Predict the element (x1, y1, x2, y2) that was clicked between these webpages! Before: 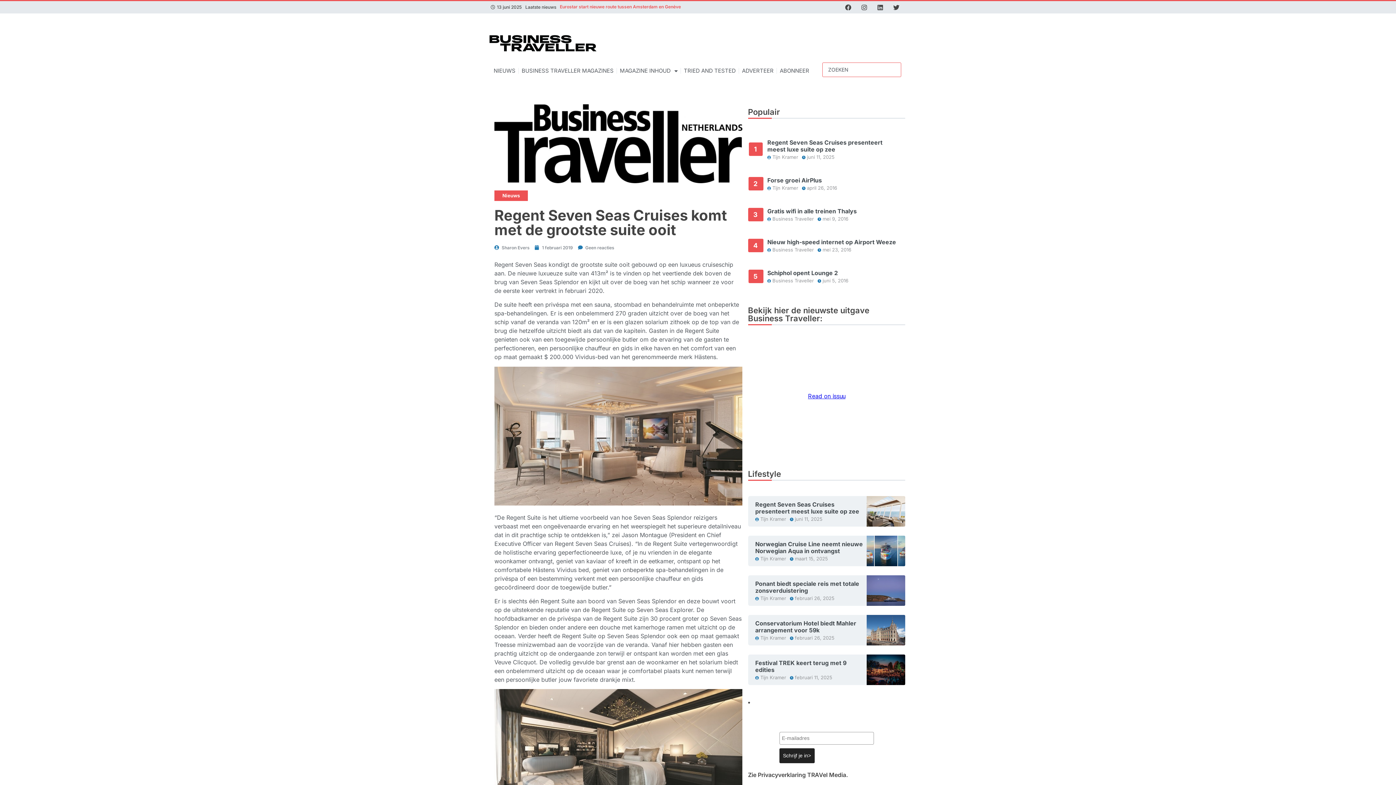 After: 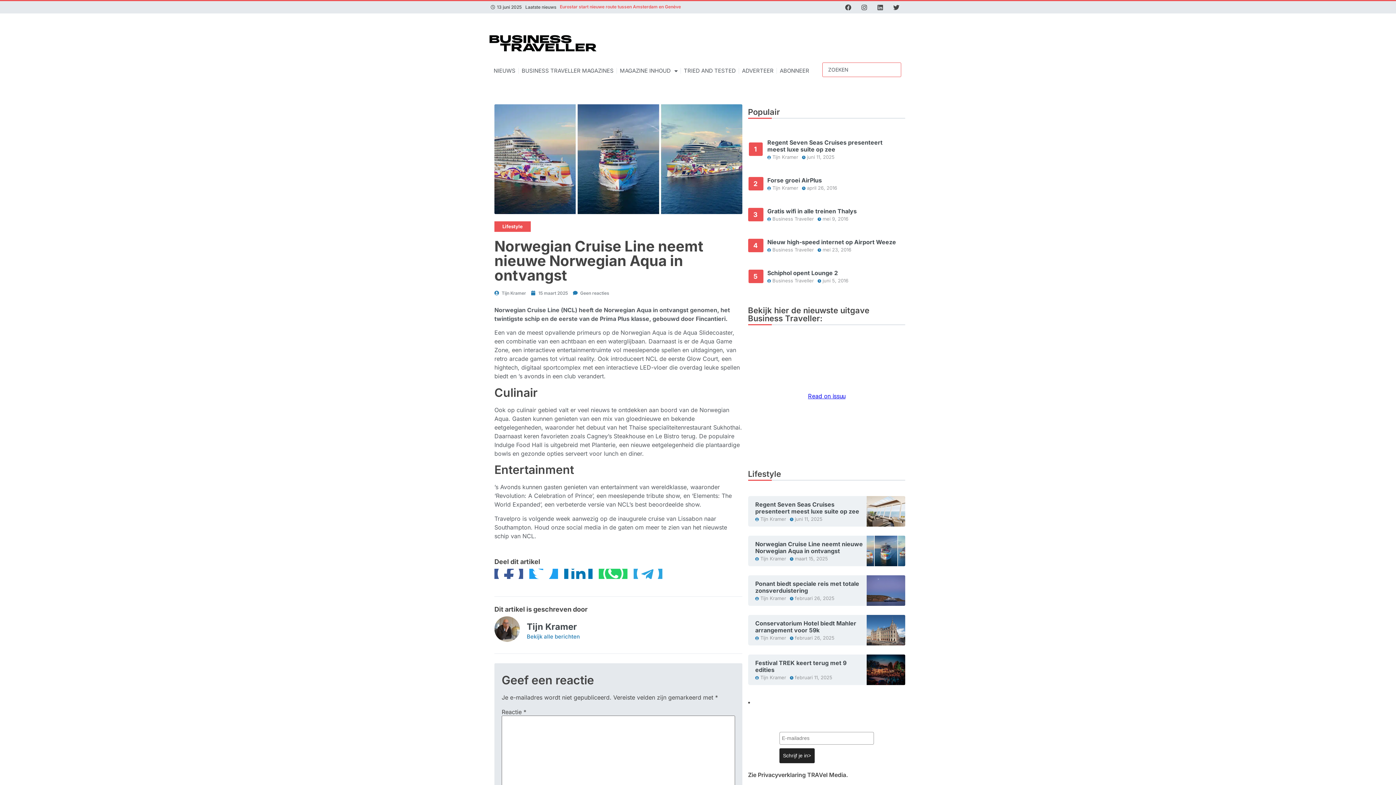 Action: label: Tijn Kramer bbox: (760, 555, 786, 562)